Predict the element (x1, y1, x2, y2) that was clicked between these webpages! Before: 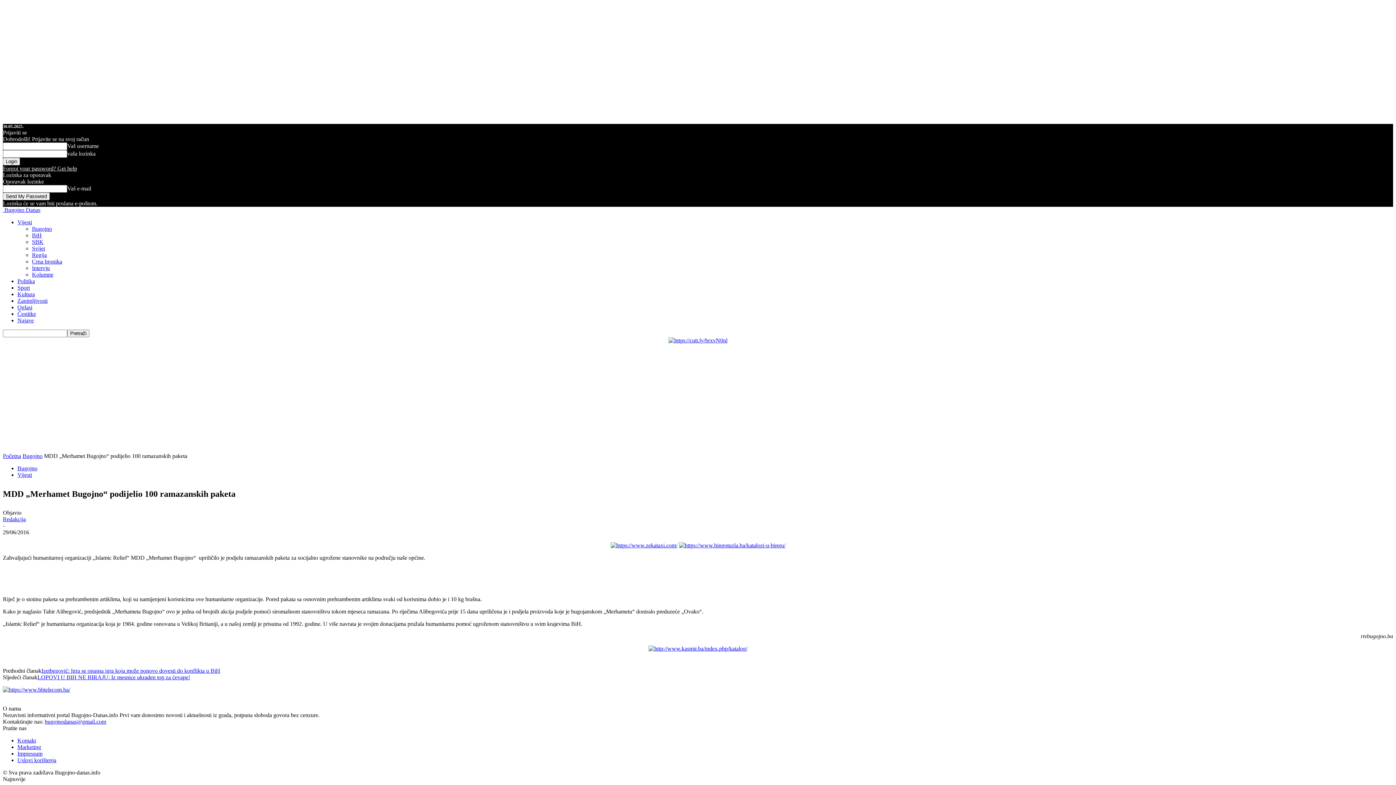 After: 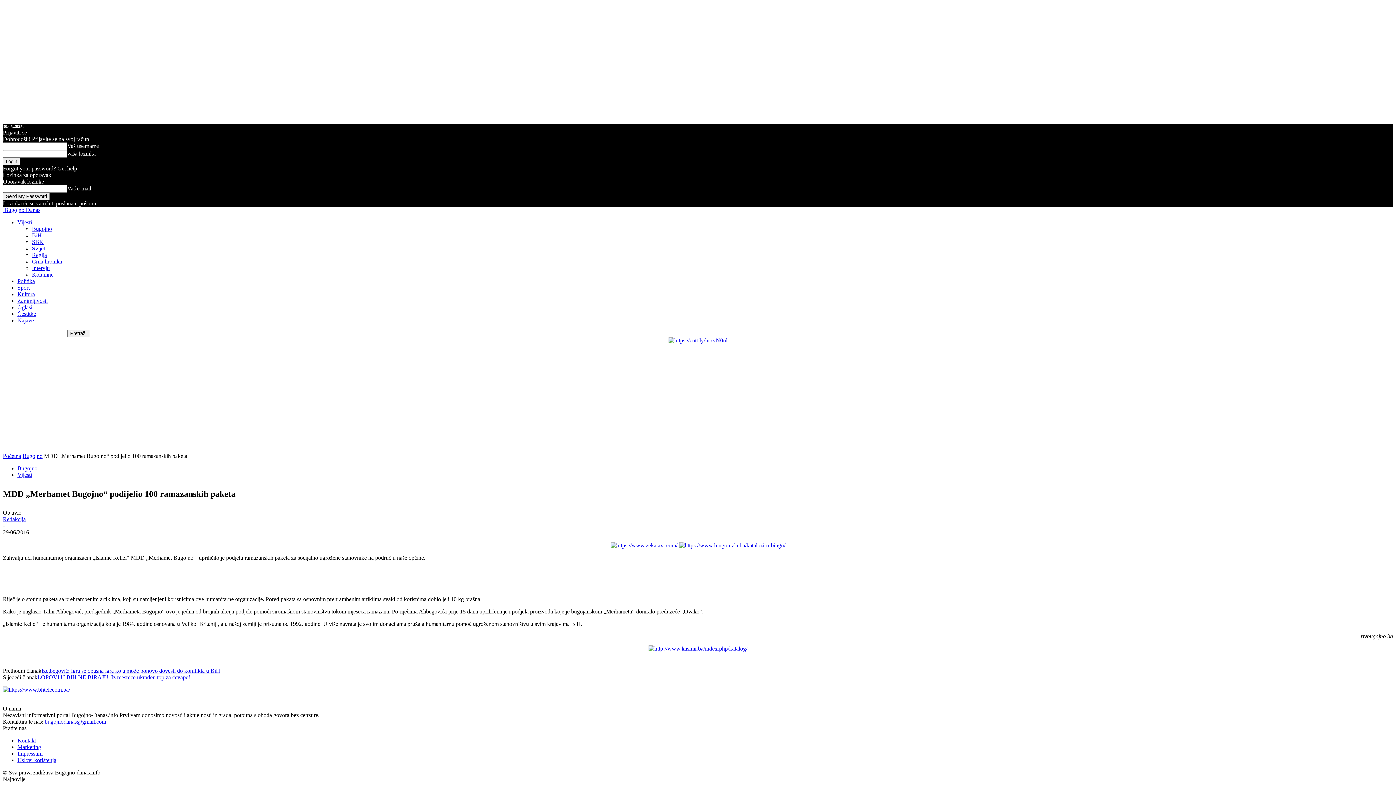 Action: bbox: (668, 337, 727, 343)